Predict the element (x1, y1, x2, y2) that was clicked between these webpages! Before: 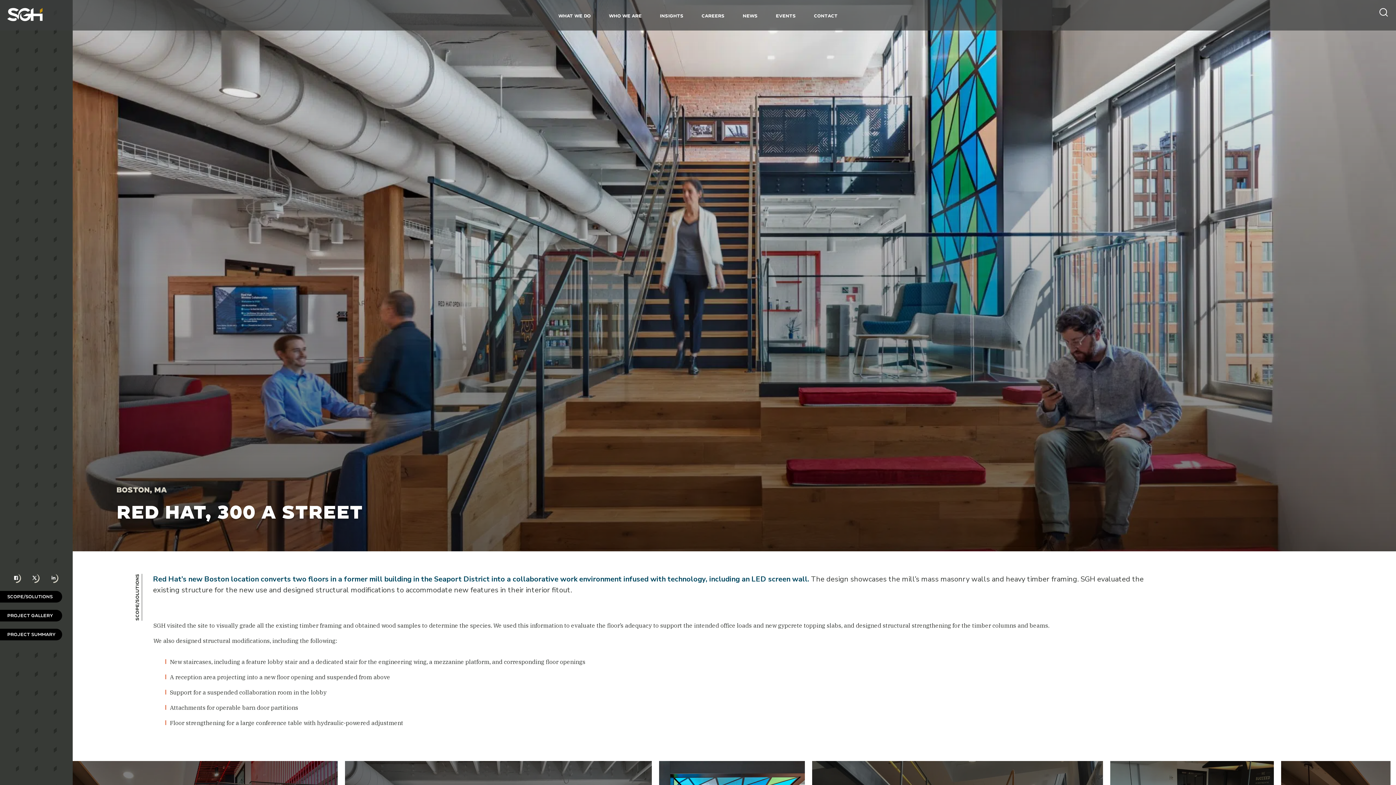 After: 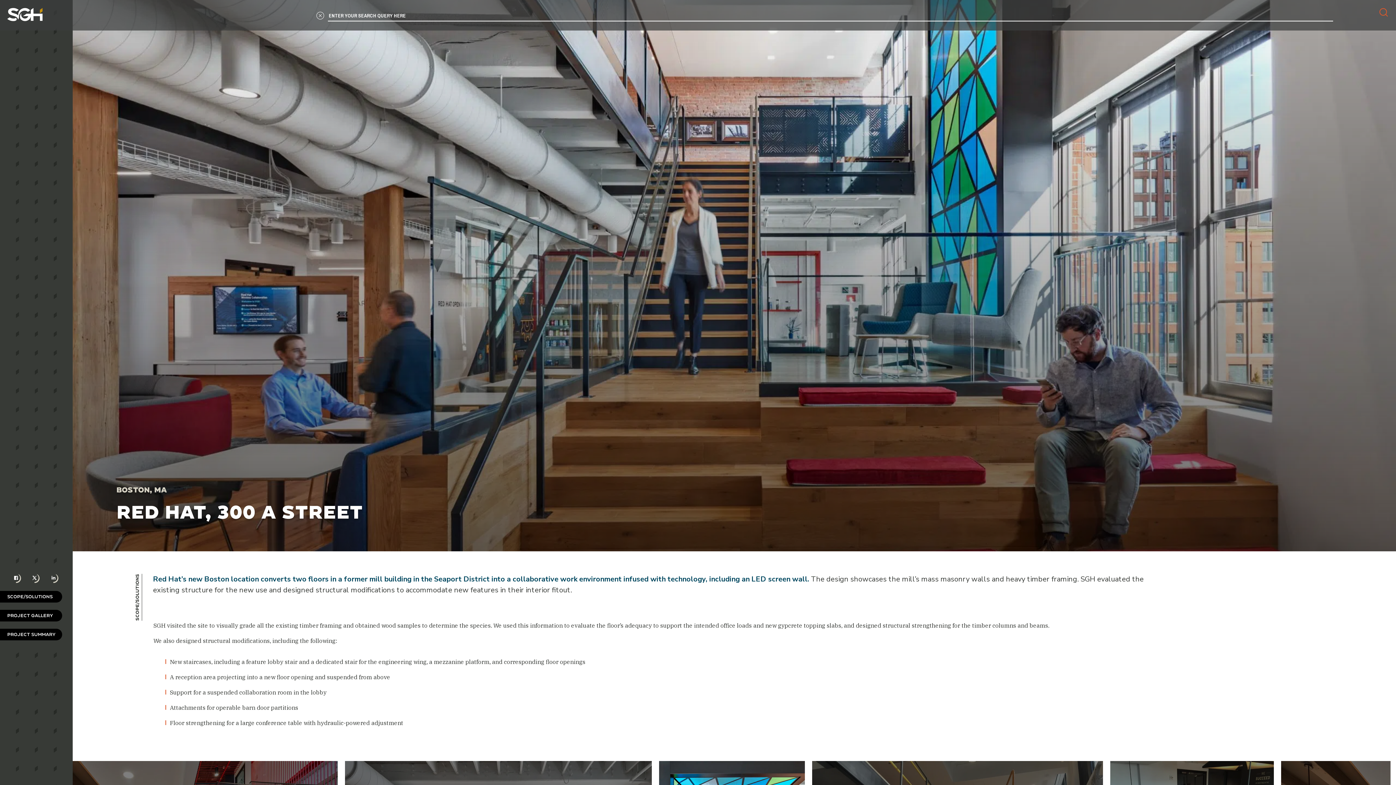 Action: bbox: (1371, 0, 1396, 30)